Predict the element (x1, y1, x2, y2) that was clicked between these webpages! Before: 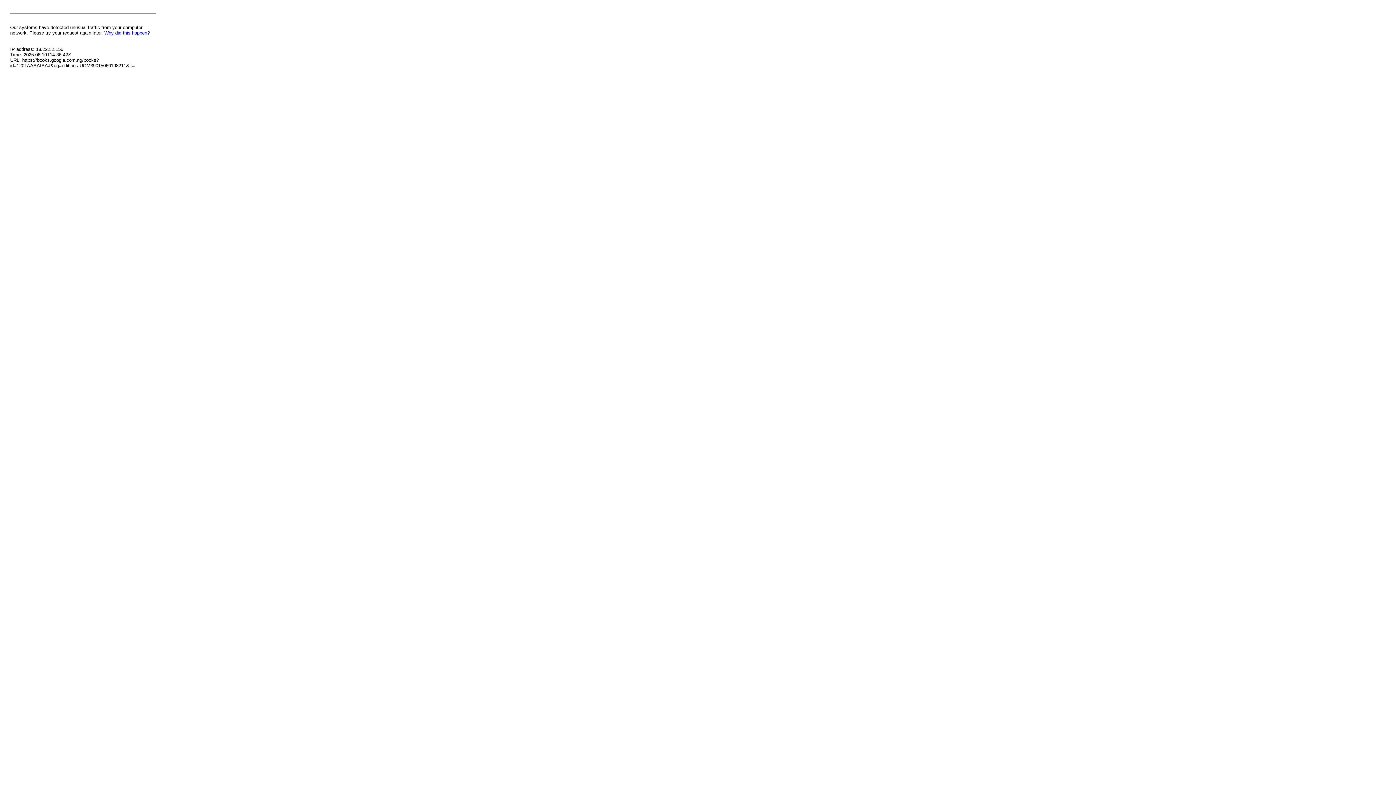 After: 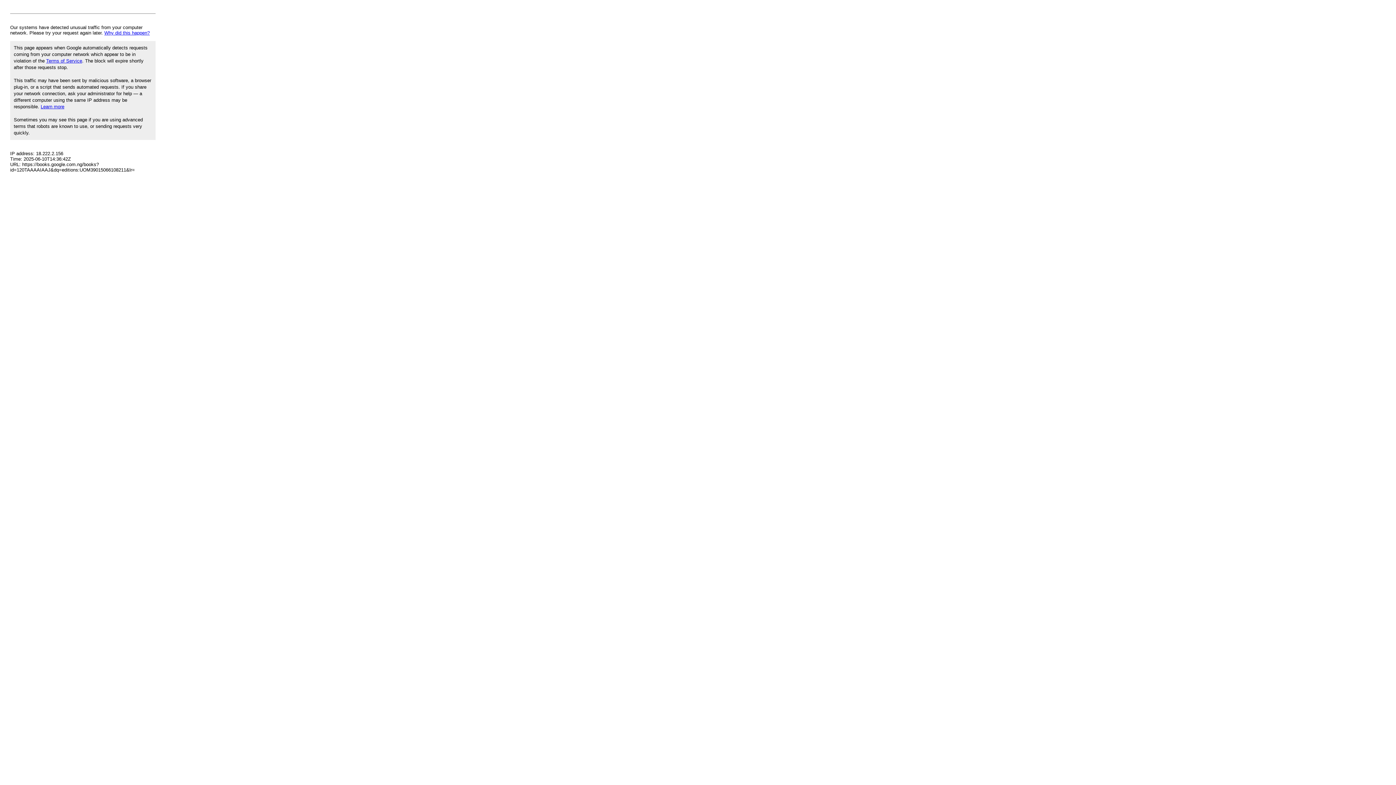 Action: label: Why did this happen? bbox: (104, 30, 149, 35)